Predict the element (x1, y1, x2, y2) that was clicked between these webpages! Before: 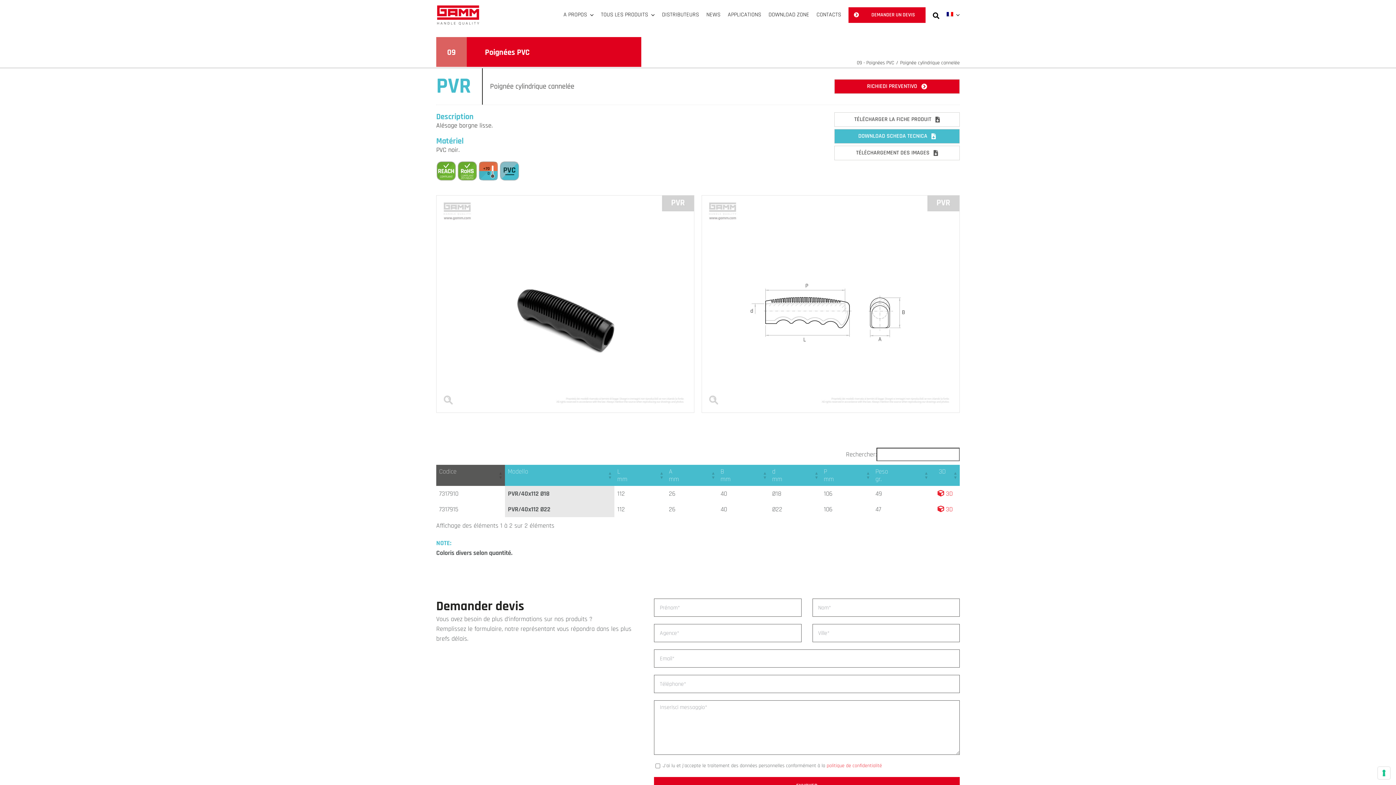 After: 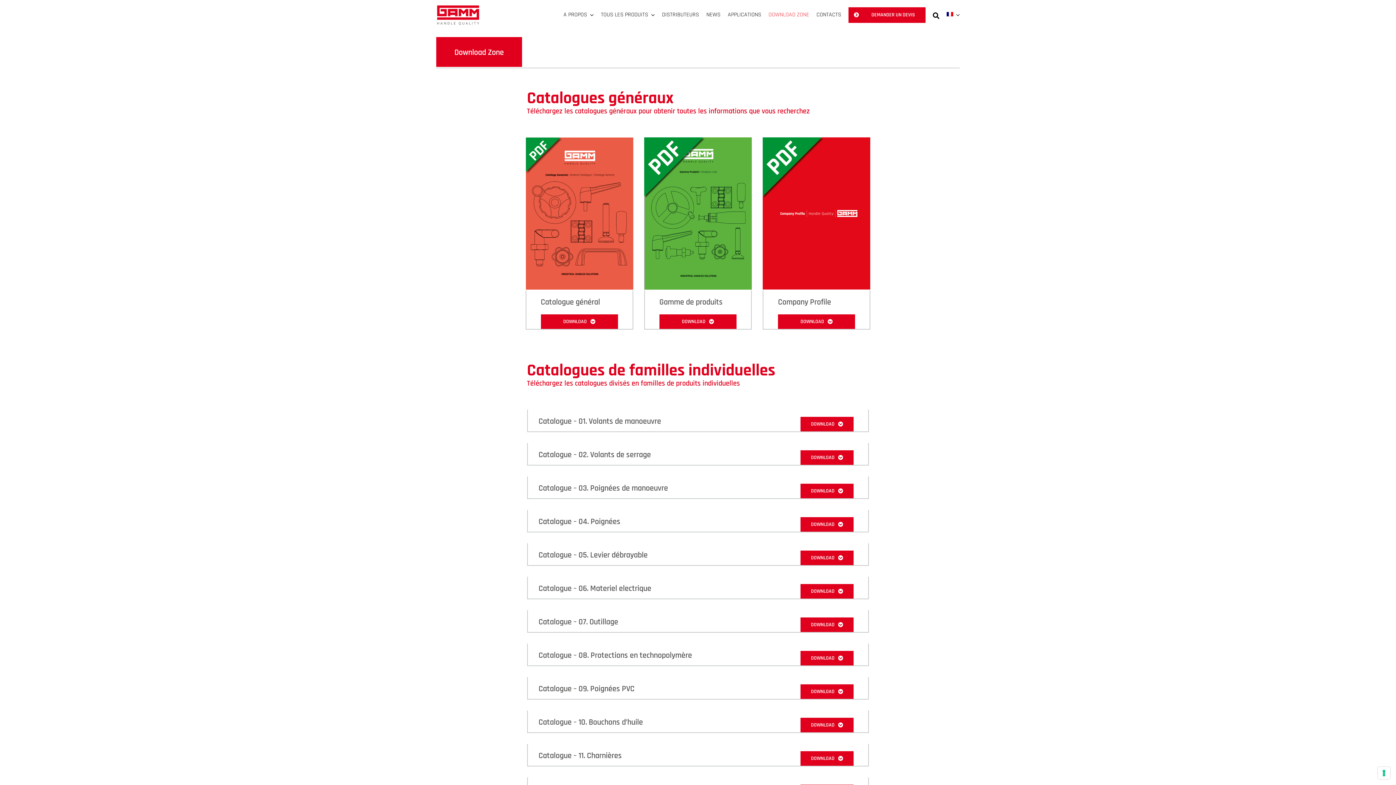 Action: bbox: (768, 1, 809, 28) label: DOWNLOAD ZONE